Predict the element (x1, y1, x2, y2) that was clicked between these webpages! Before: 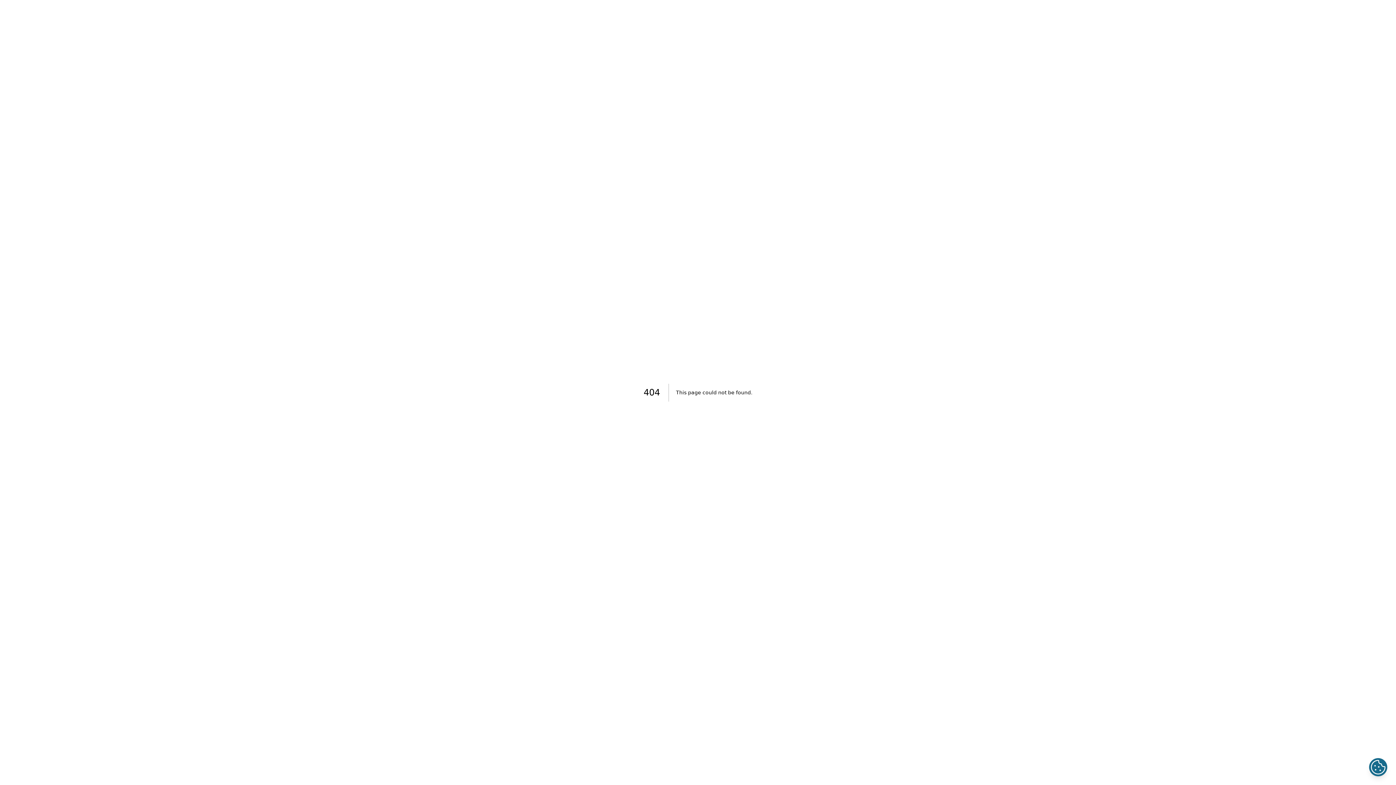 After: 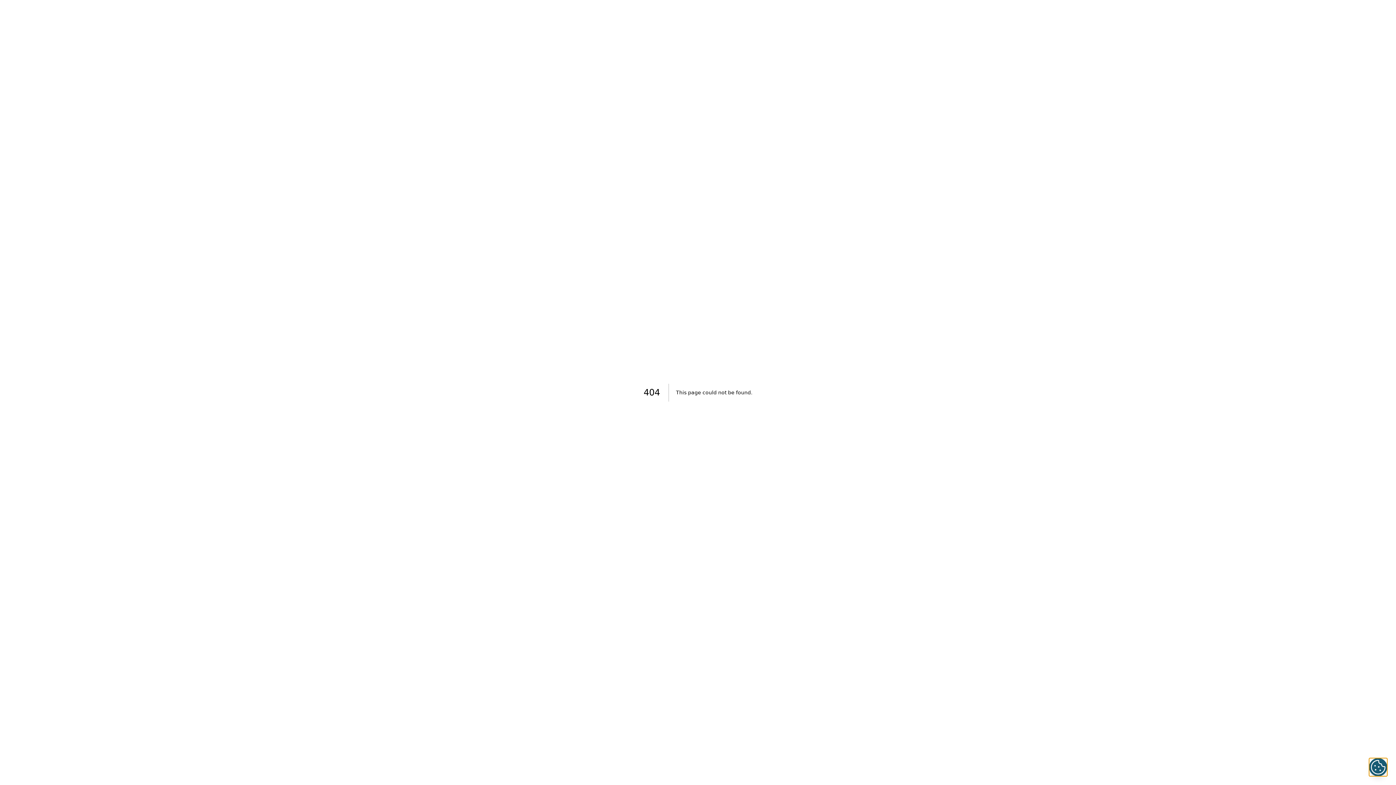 Action: bbox: (1369, 758, 1387, 776)